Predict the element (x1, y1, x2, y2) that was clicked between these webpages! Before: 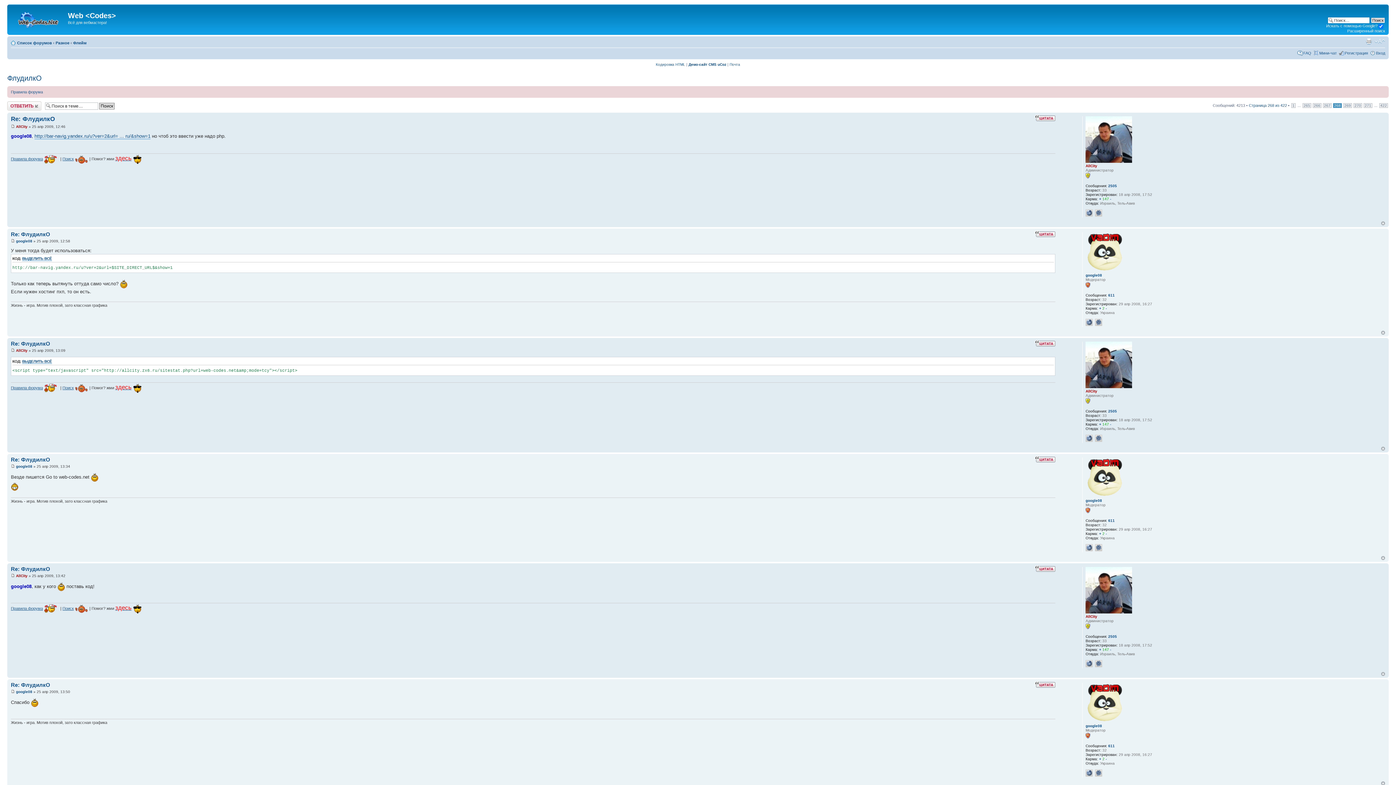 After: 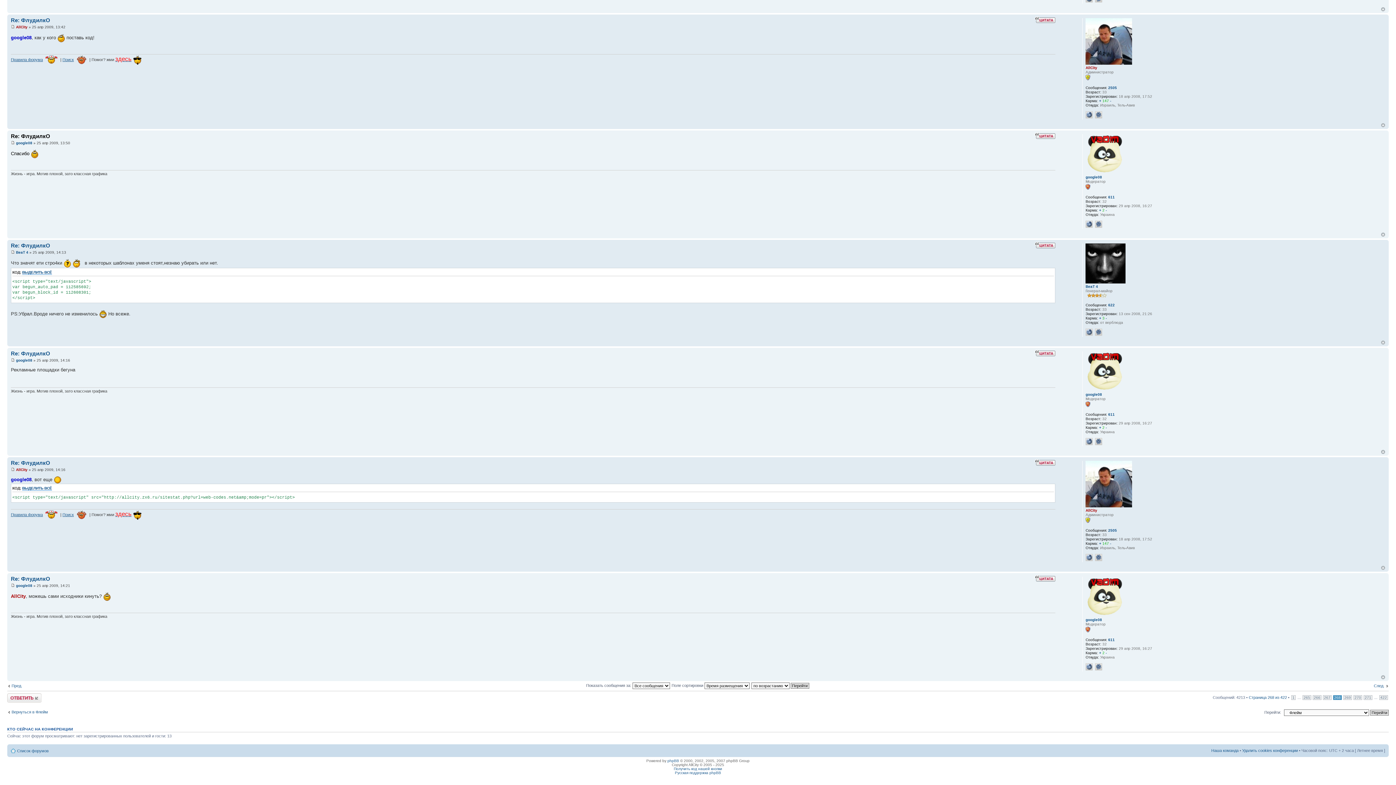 Action: bbox: (10, 682, 50, 688) label: Re: ФлудилкО